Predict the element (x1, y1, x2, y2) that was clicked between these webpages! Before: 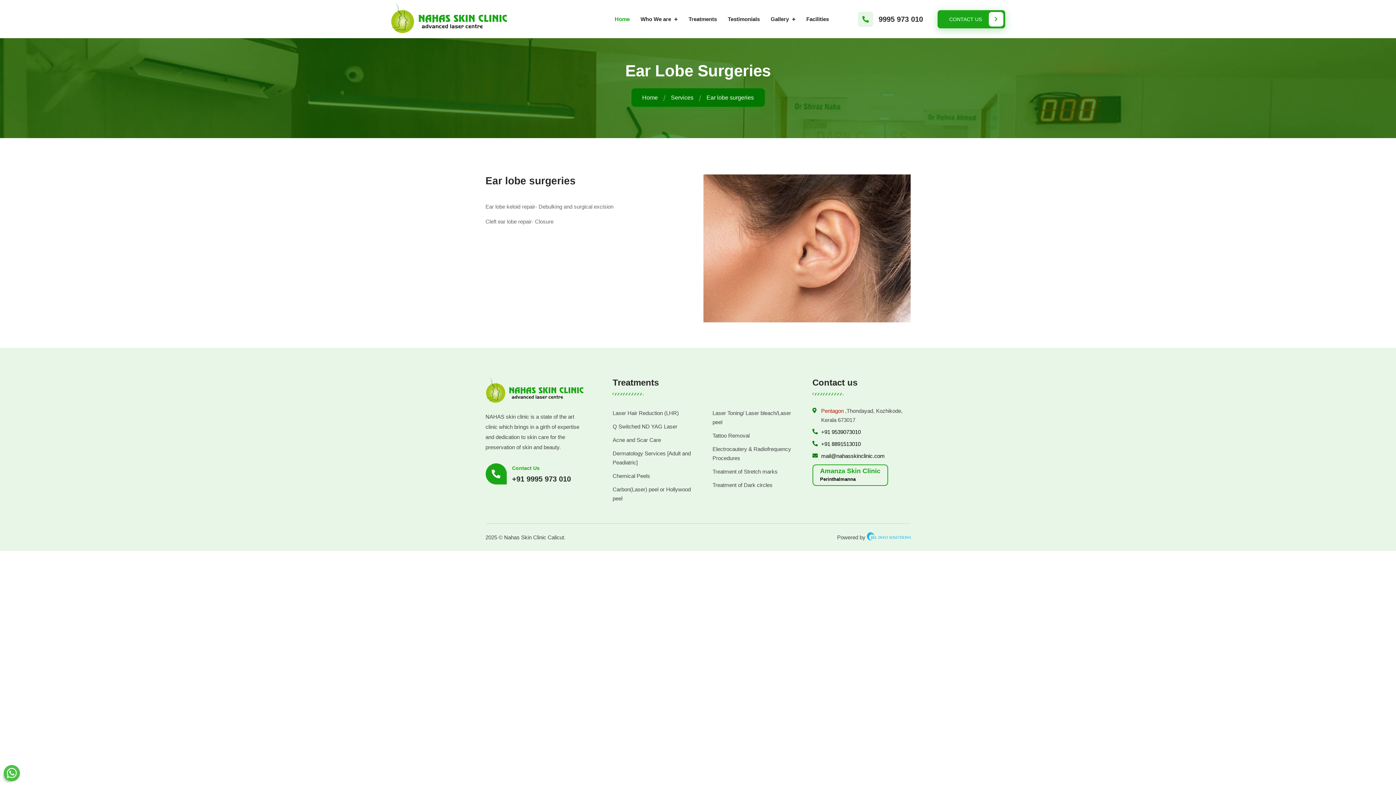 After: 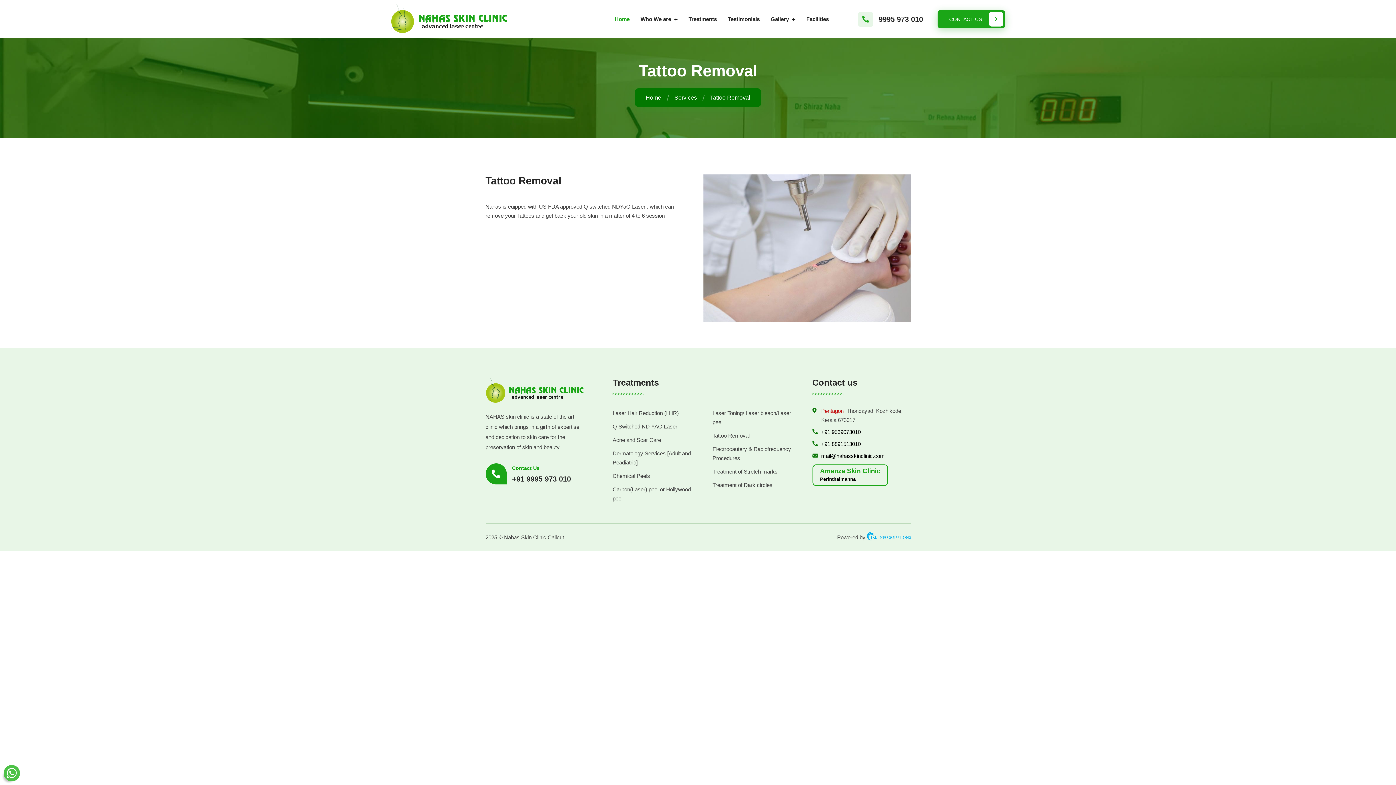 Action: bbox: (712, 429, 801, 442) label: Tattoo Removal